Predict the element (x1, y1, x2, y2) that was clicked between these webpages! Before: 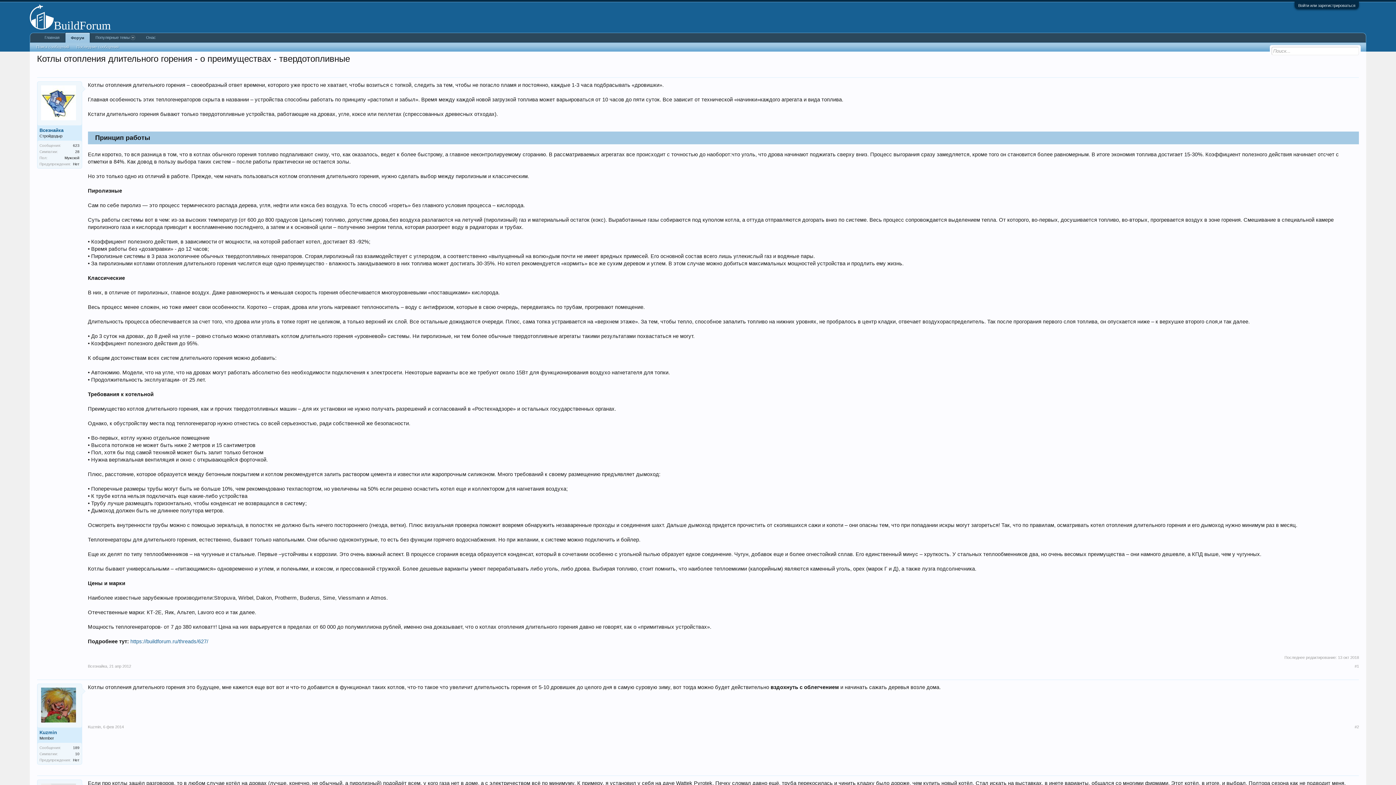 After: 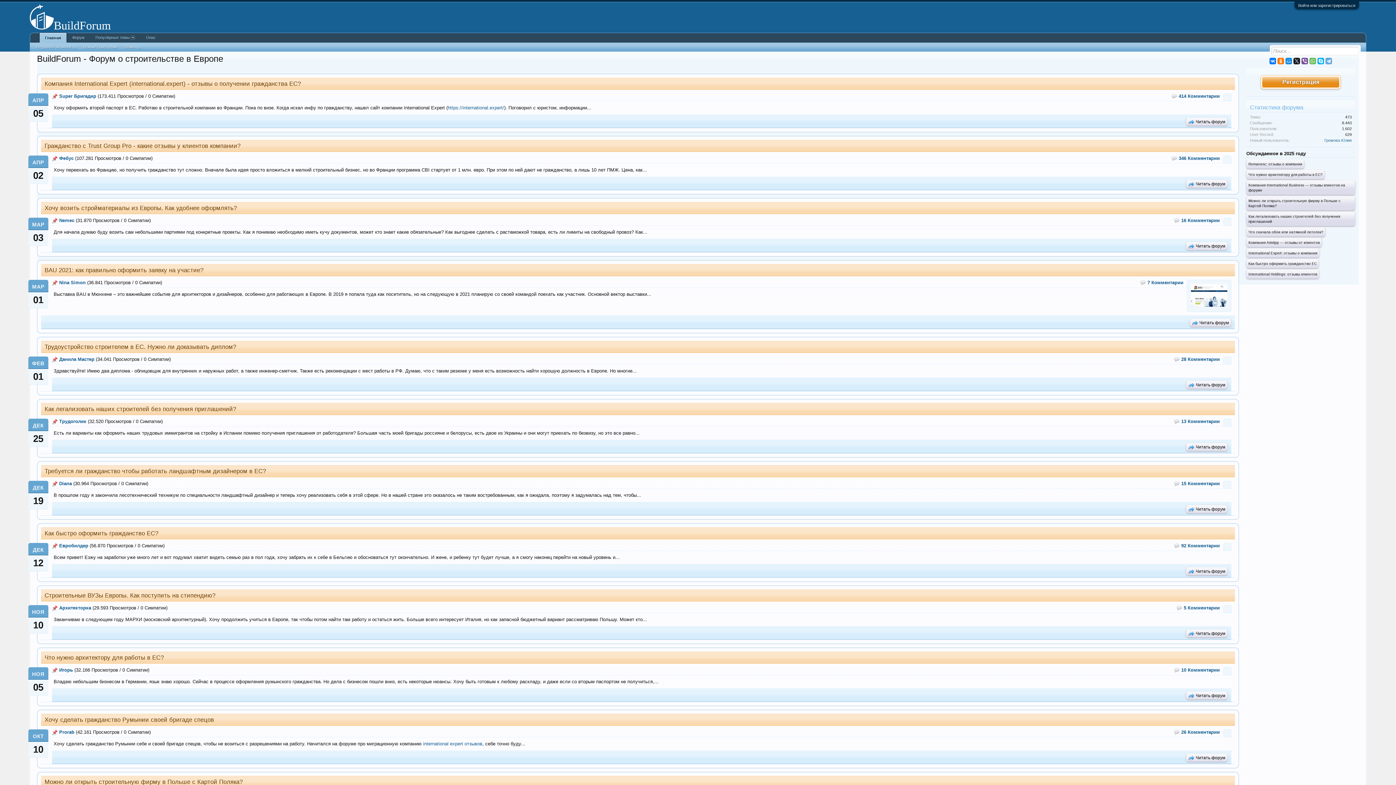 Action: bbox: (29, 14, 124, 19)